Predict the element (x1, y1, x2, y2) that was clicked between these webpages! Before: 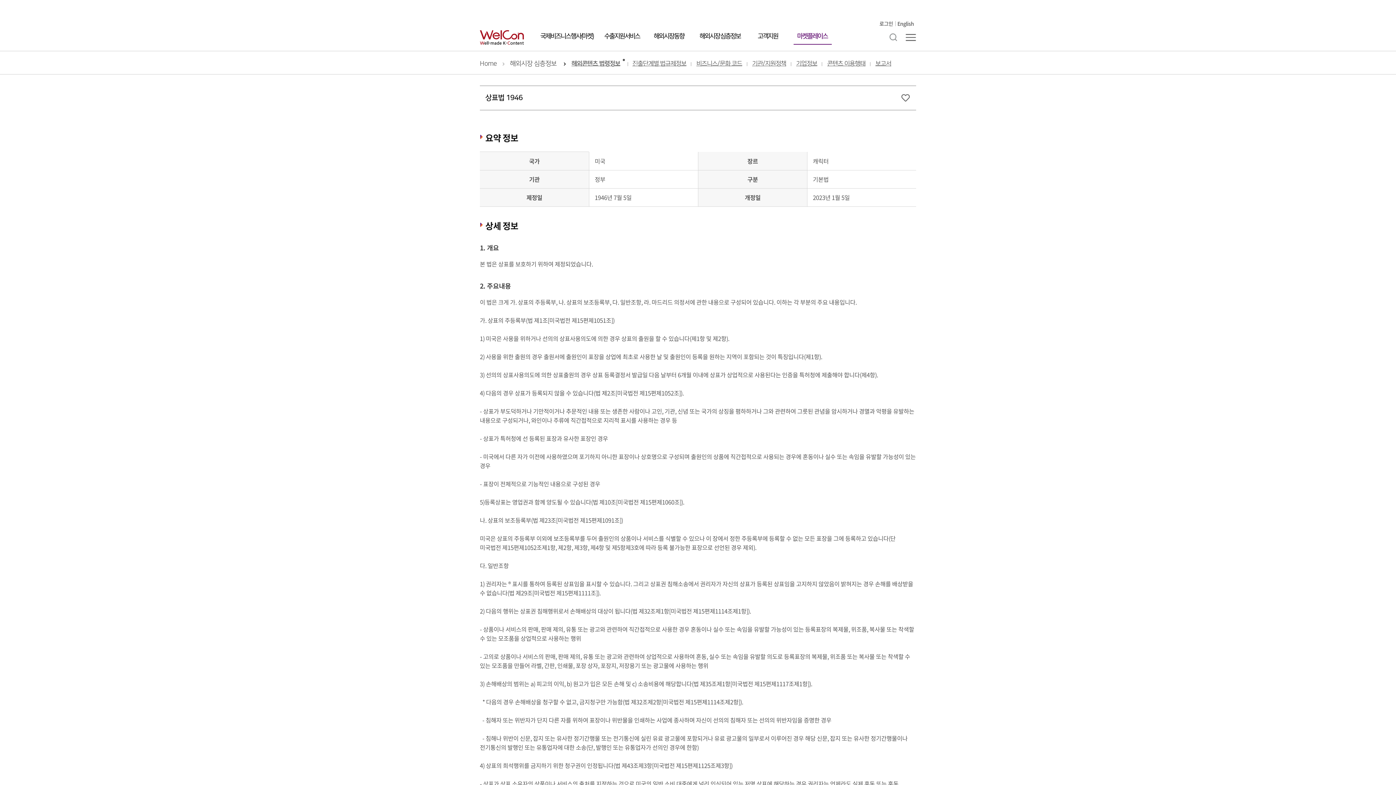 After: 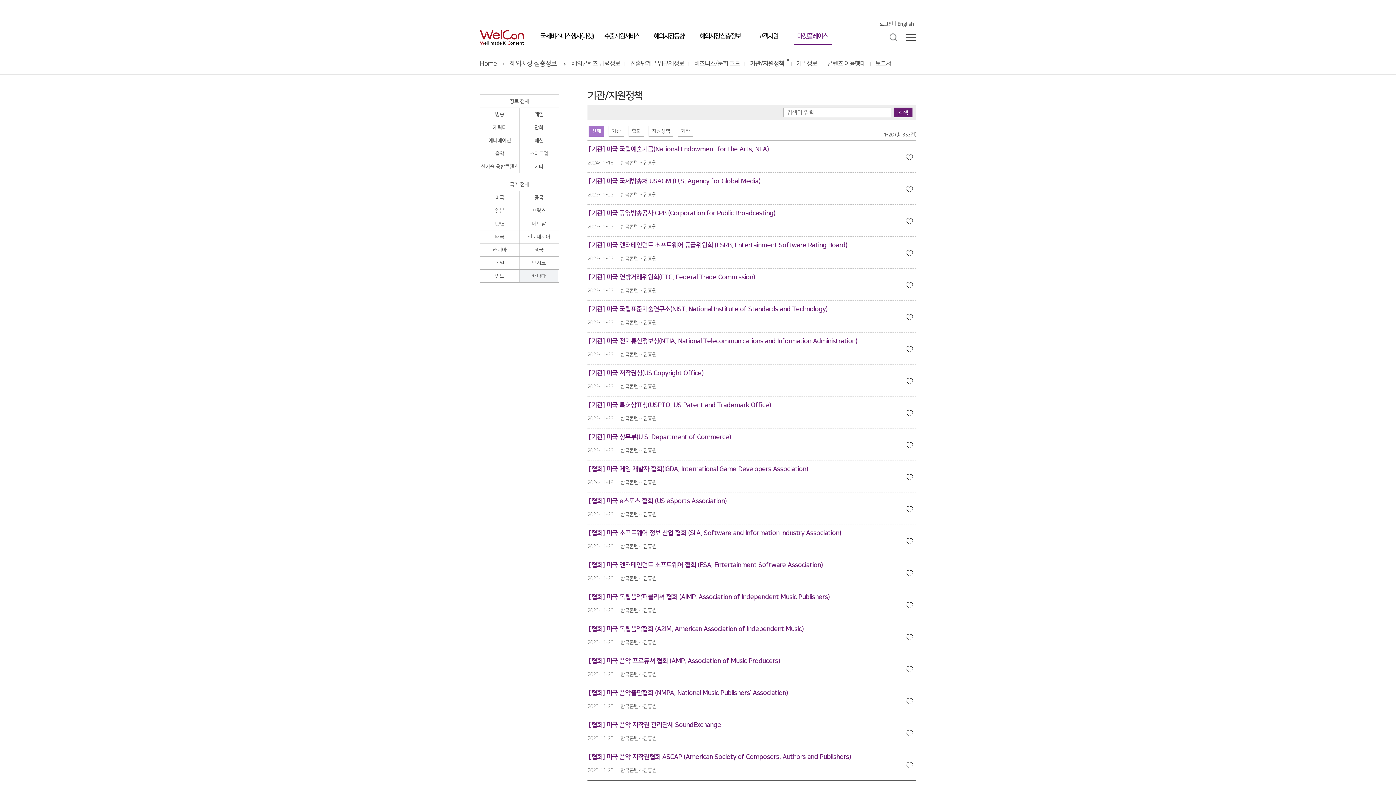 Action: bbox: (752, 60, 794, 67) label: 기관/지원정책